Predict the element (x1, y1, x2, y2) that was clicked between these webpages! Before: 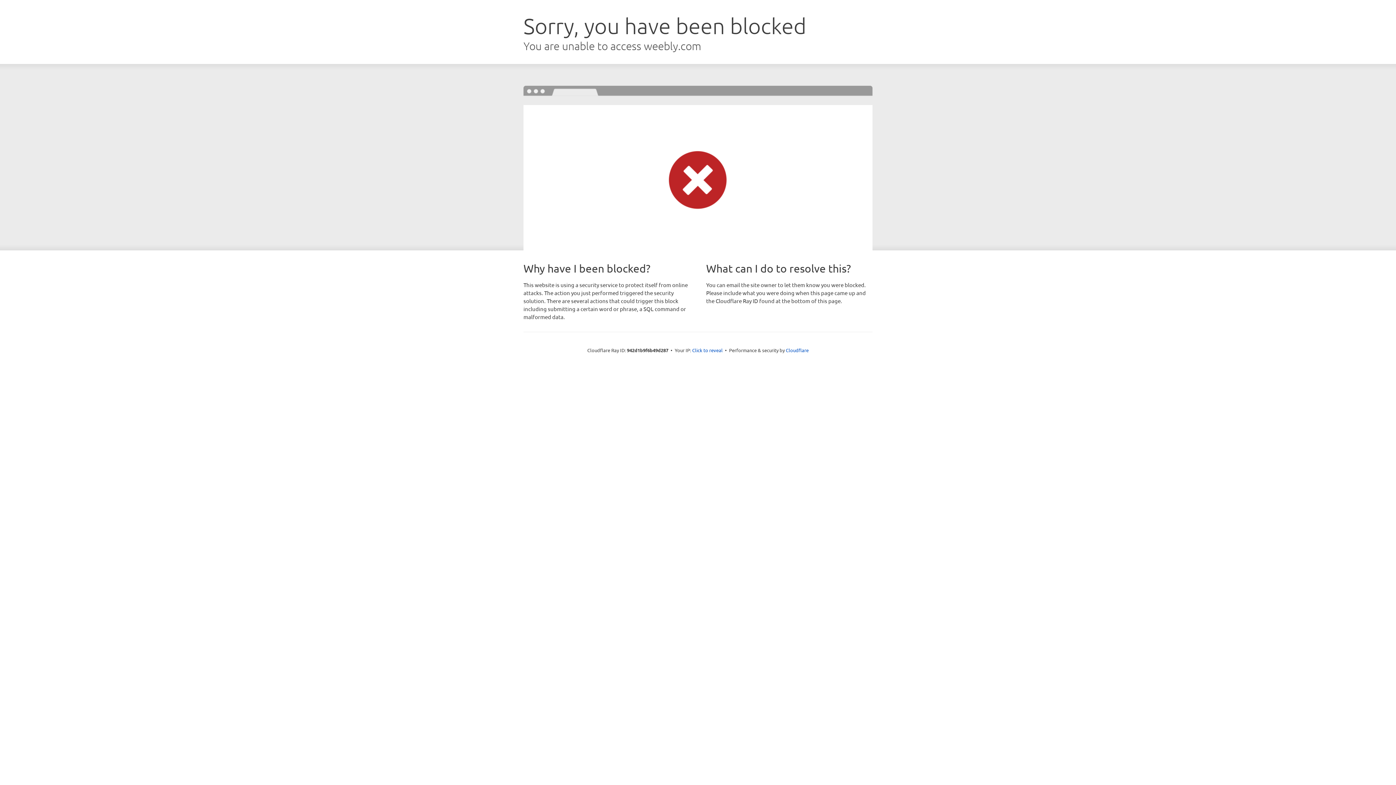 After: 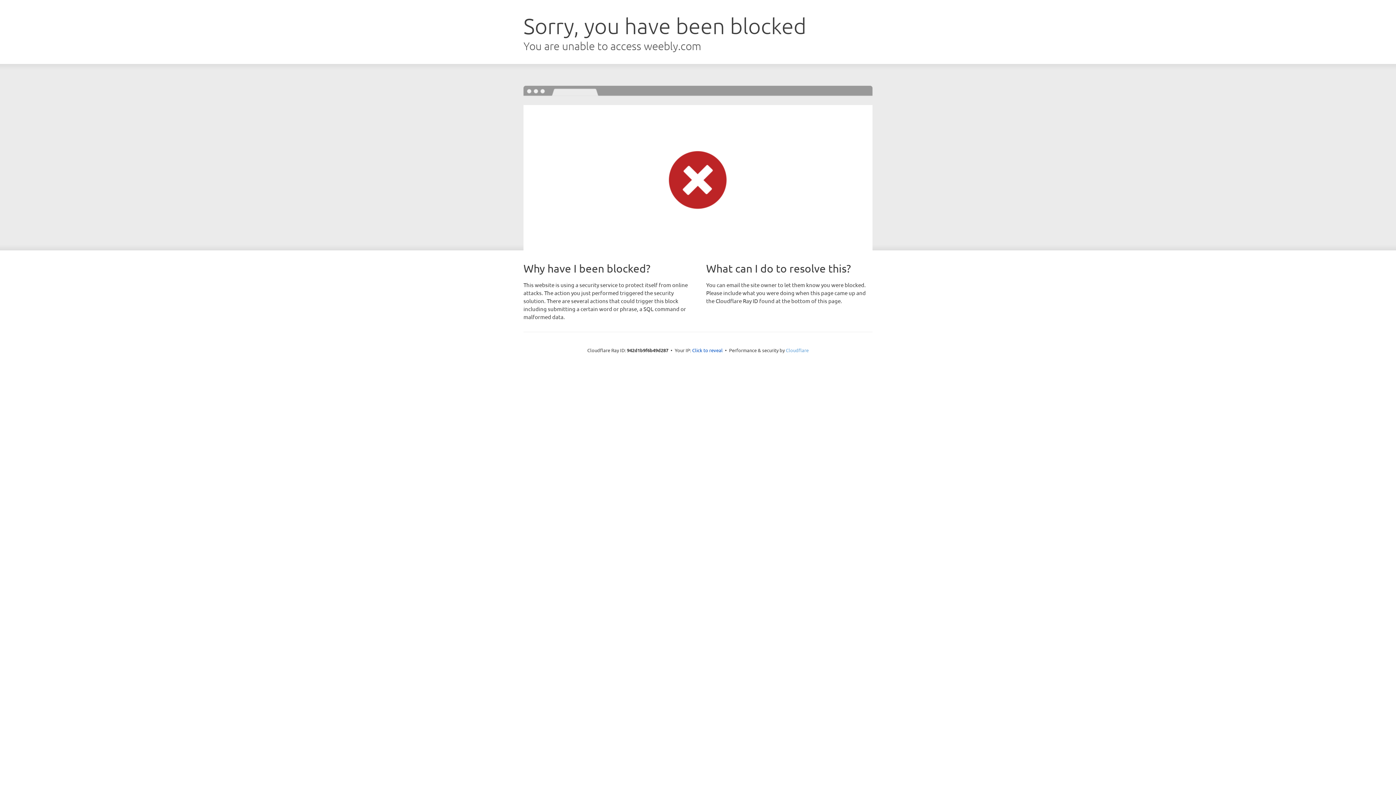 Action: bbox: (786, 347, 808, 353) label: Cloudflare